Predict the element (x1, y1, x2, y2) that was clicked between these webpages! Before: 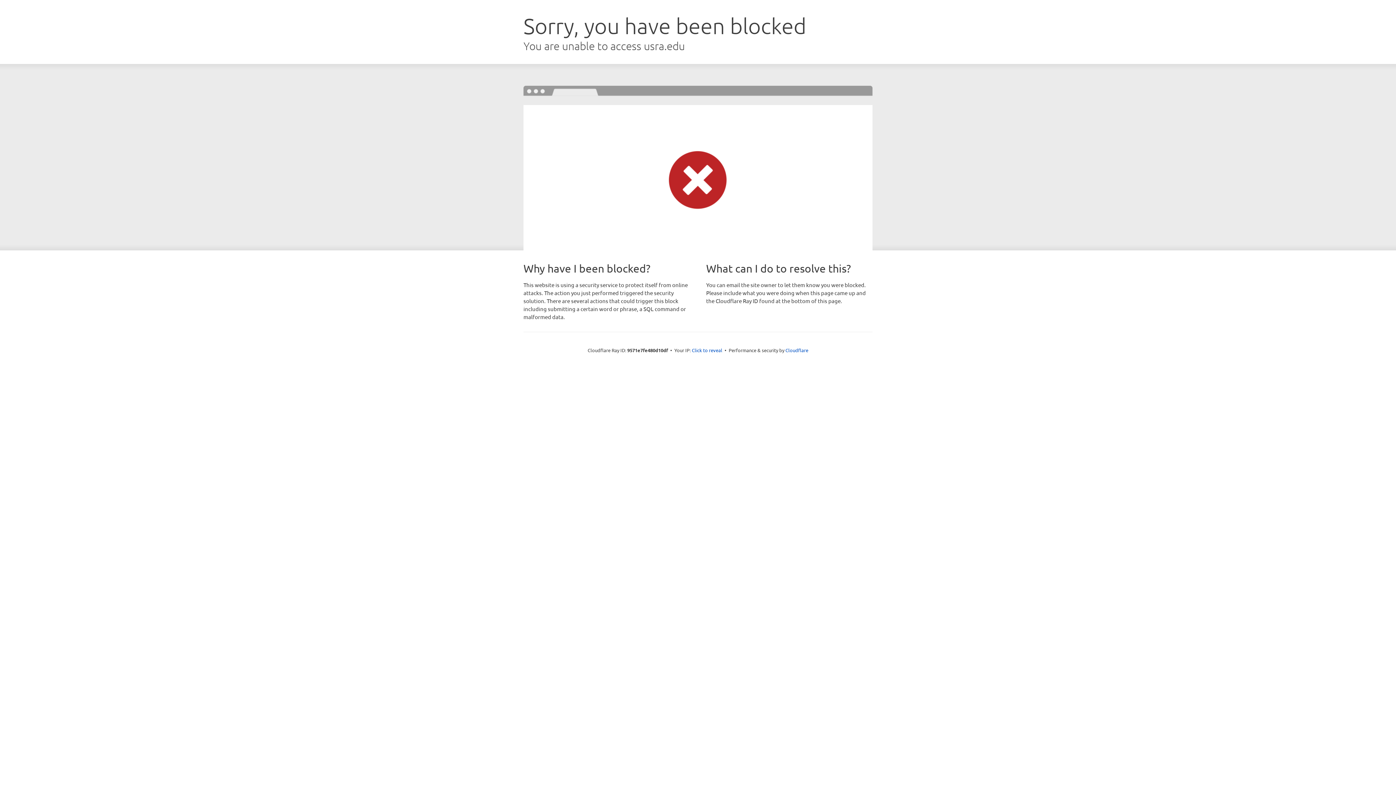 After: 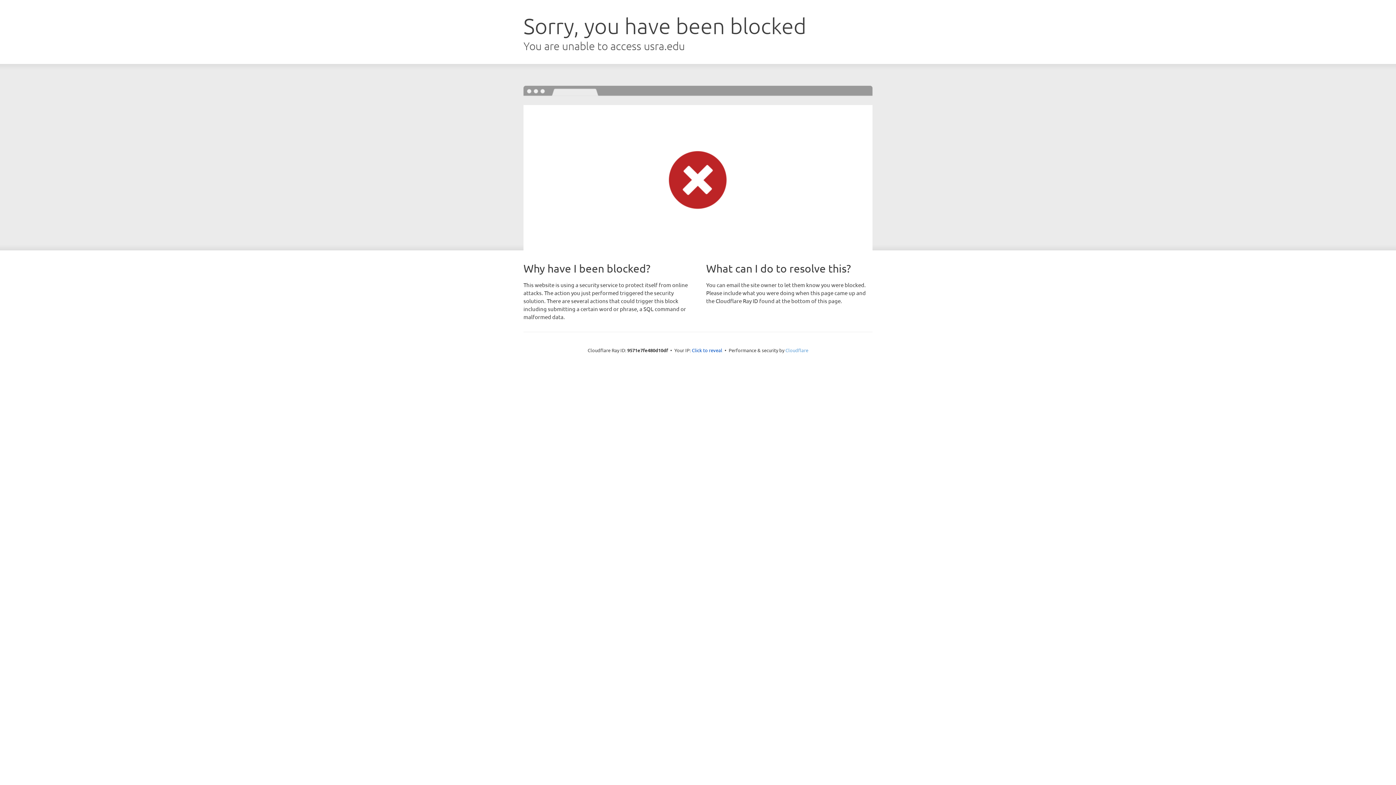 Action: bbox: (785, 347, 808, 353) label: Cloudflare